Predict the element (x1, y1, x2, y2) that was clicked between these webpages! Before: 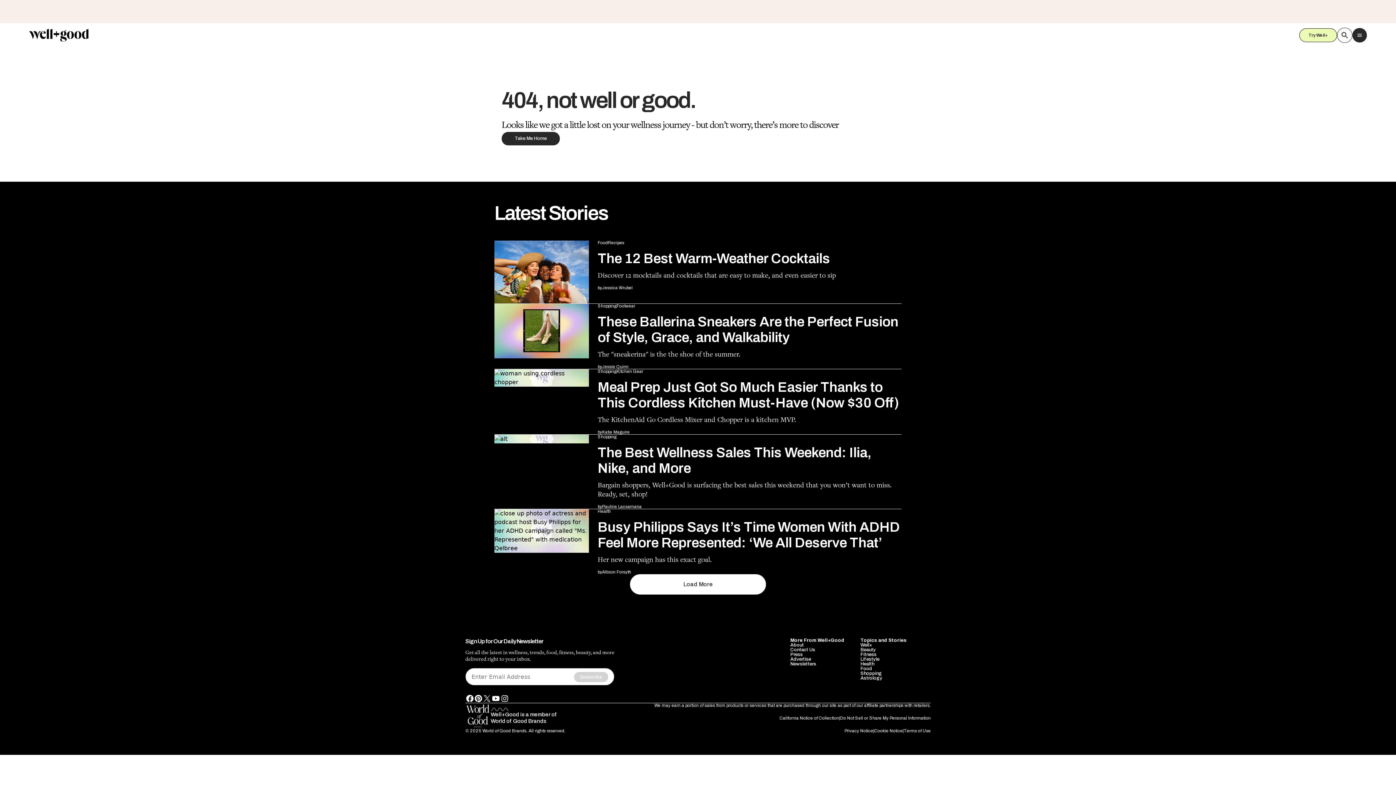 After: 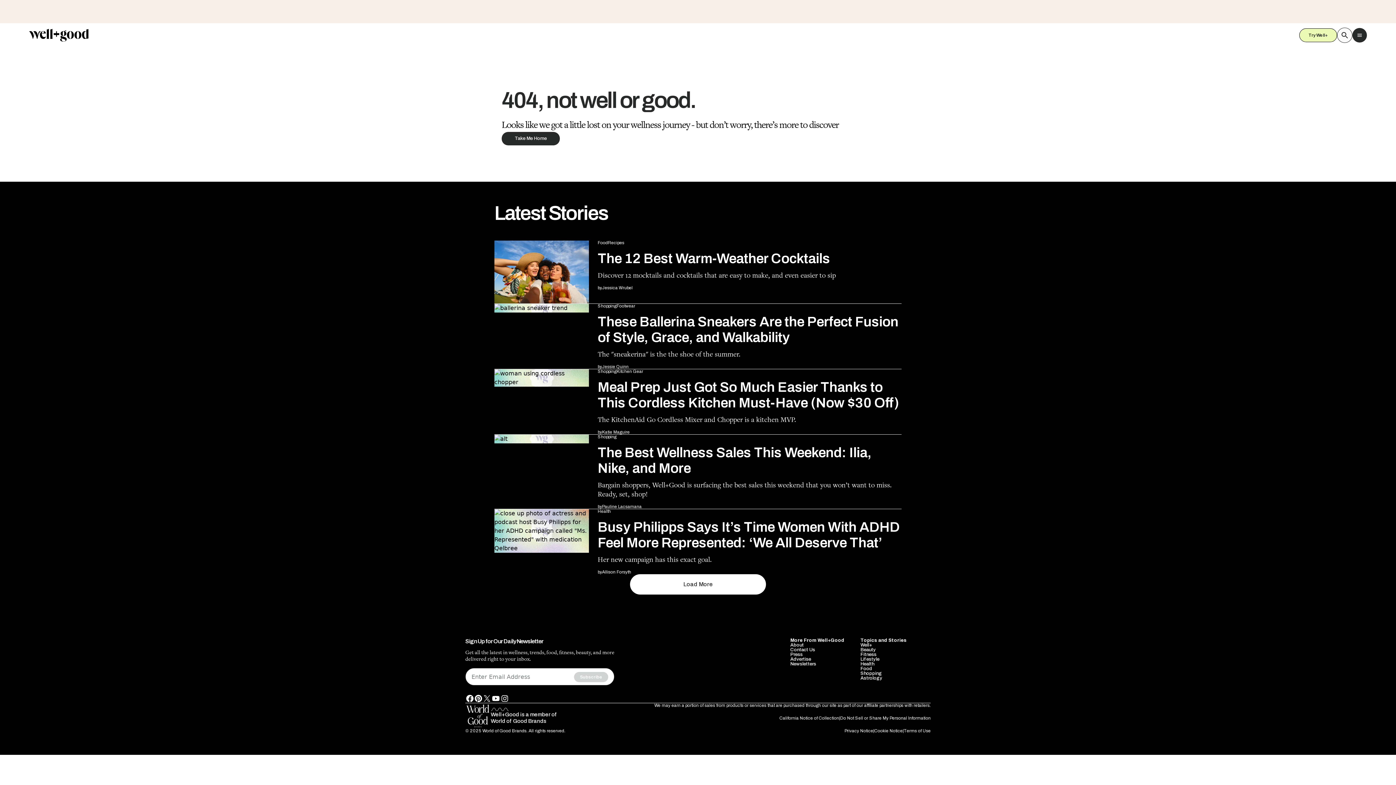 Action: bbox: (494, 293, 901, 325) label: Shopping
Footwear
These Ballerina Sneakers Are the Perfect Fusion of Style, Grace, and Walkability

The "sneakerina" is the the shoe of the summer.

by
Jessie Quinn
ON
JUN 7